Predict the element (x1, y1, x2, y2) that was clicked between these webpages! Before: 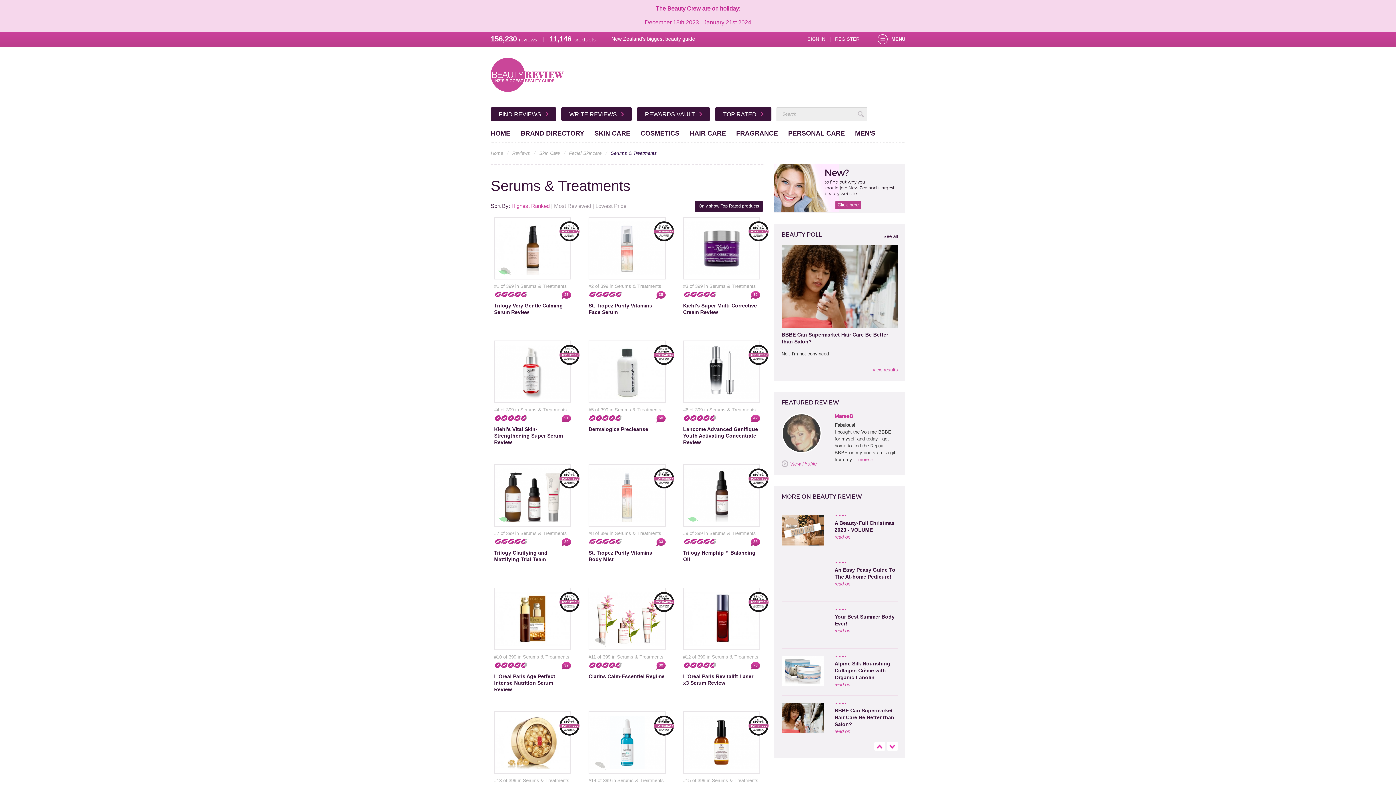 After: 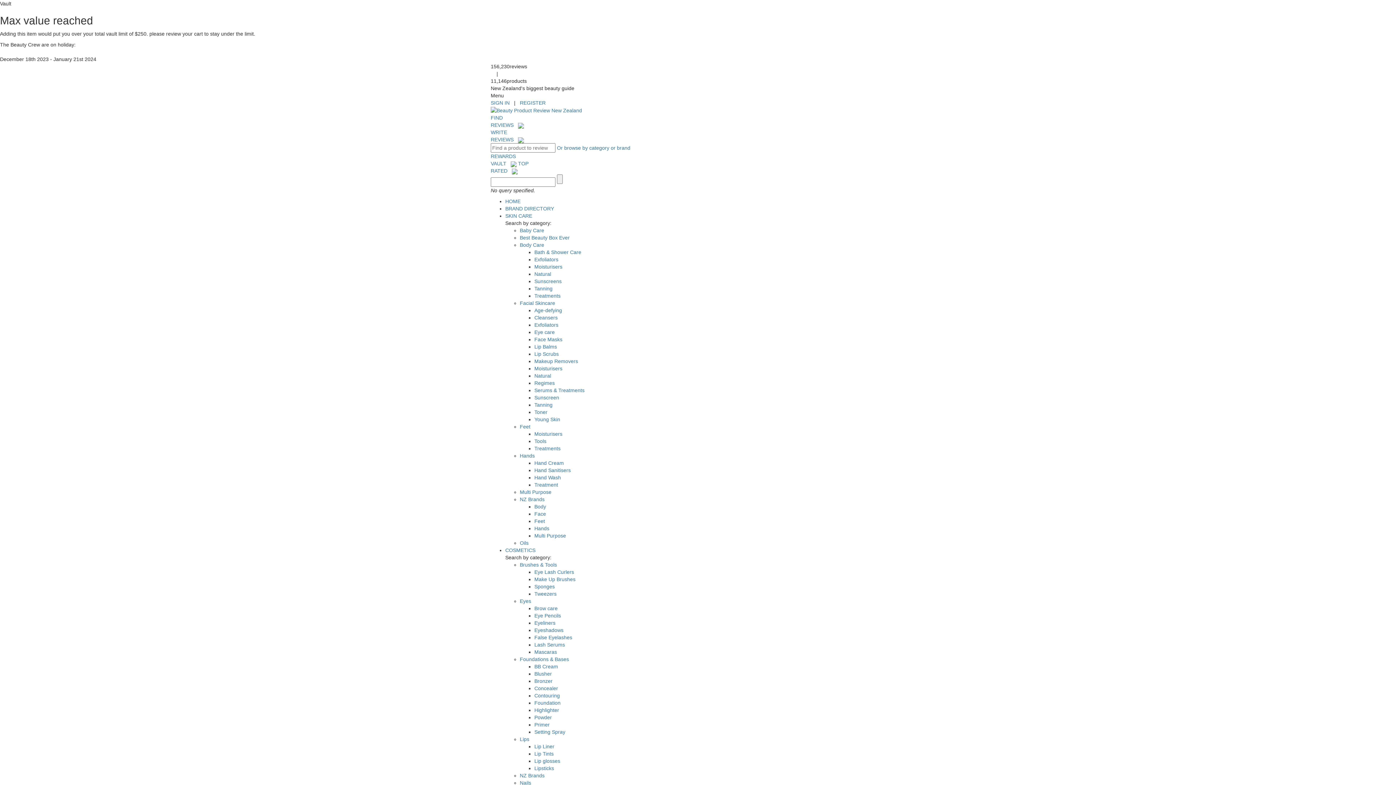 Action: bbox: (679, 464, 763, 588) label: #9 of 399 in Serums & Treatments
33
Trilogy Hemphip™ Balancing Oil